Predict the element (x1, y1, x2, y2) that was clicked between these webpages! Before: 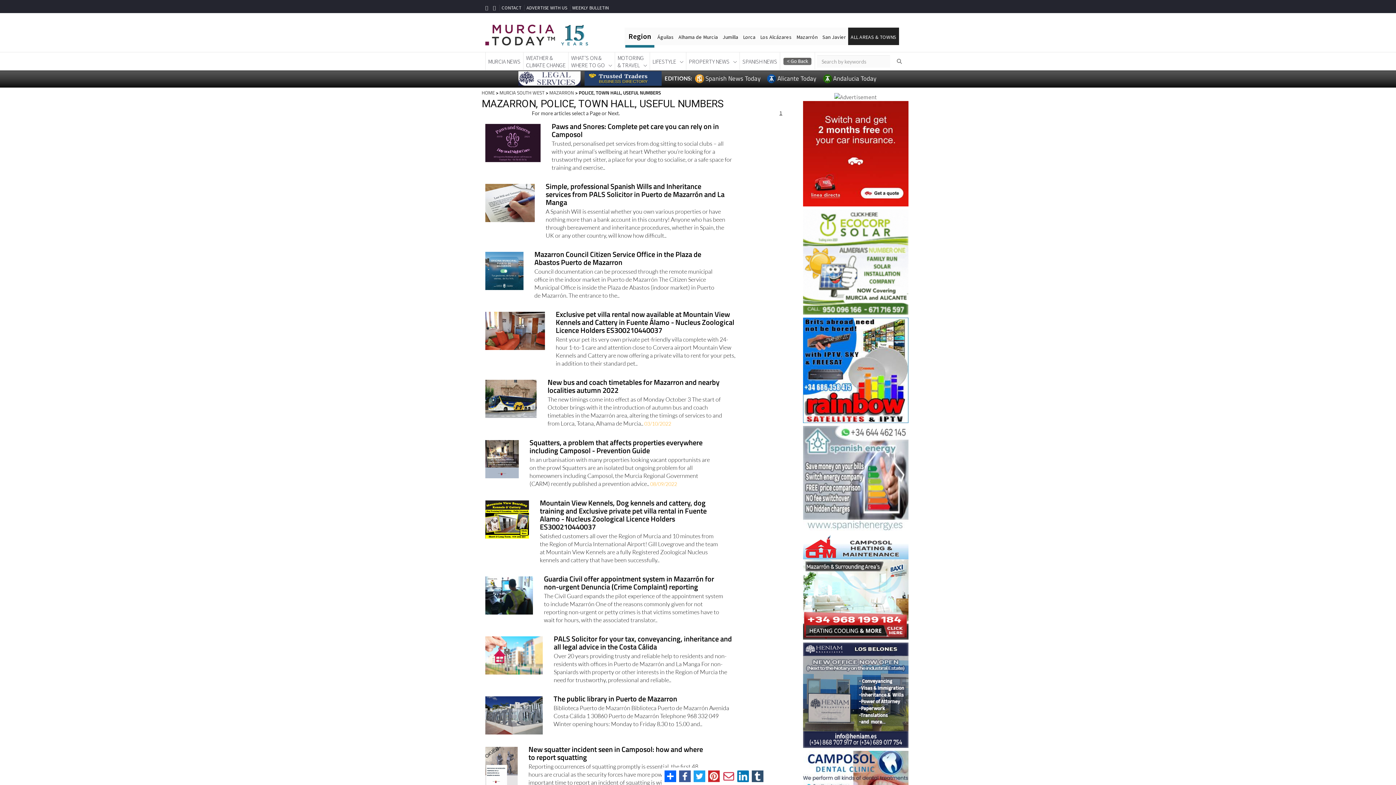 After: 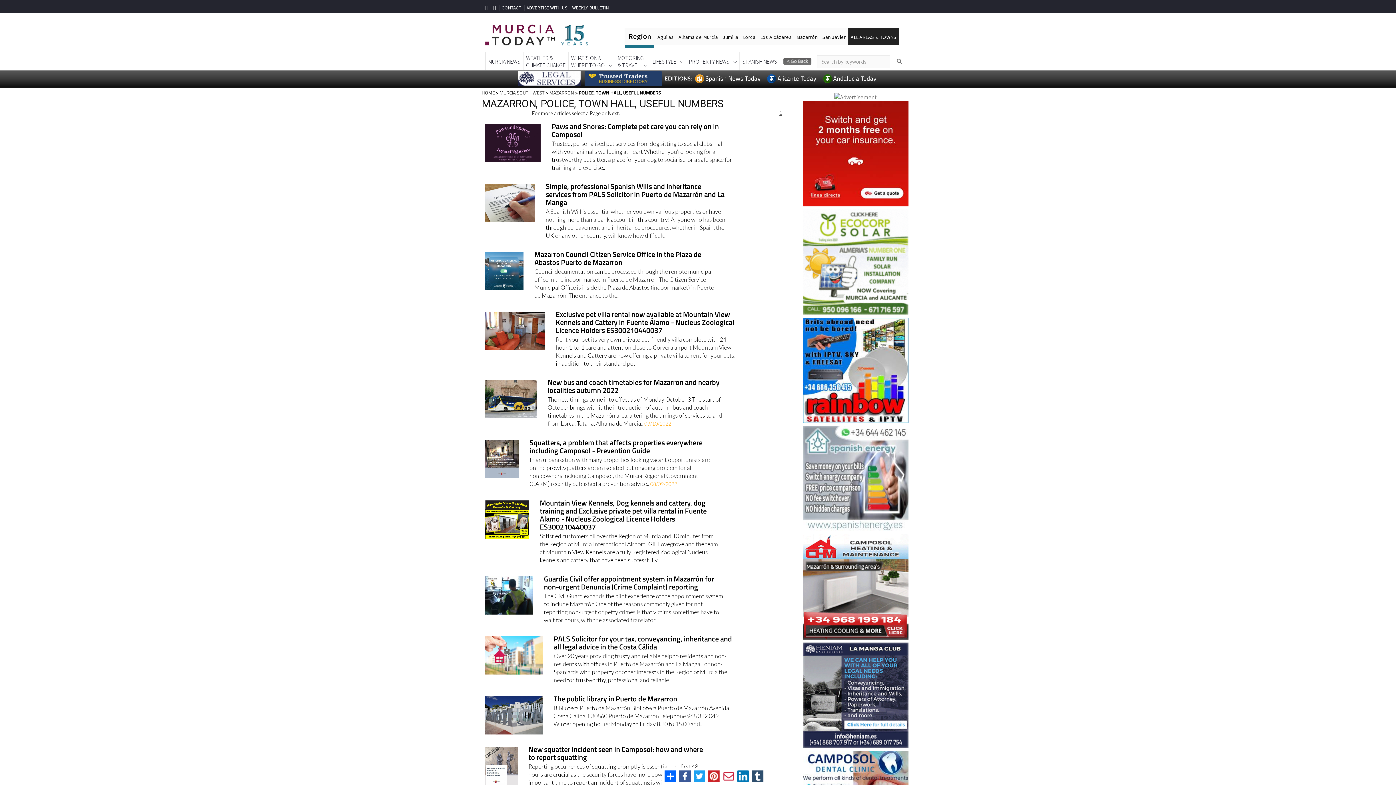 Action: bbox: (677, 769, 692, 784)